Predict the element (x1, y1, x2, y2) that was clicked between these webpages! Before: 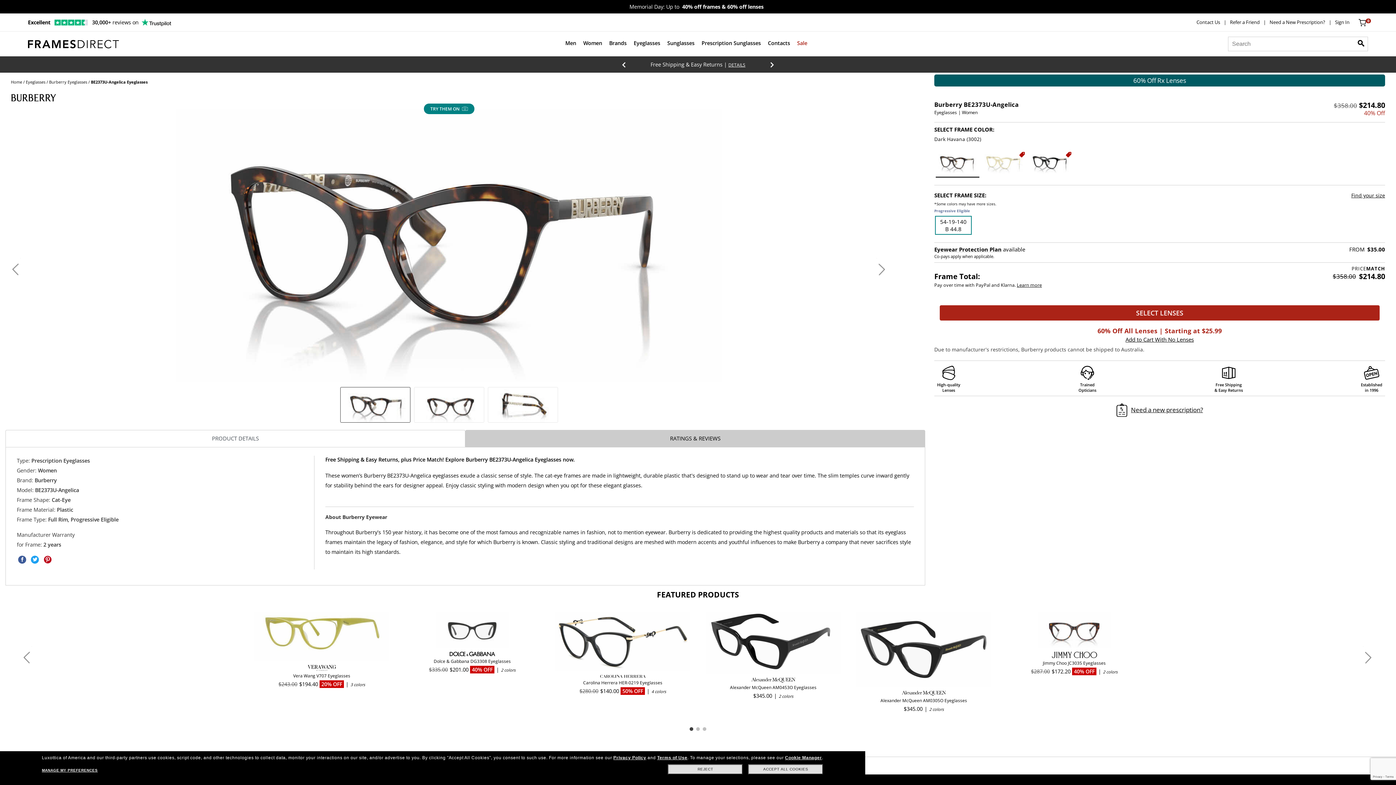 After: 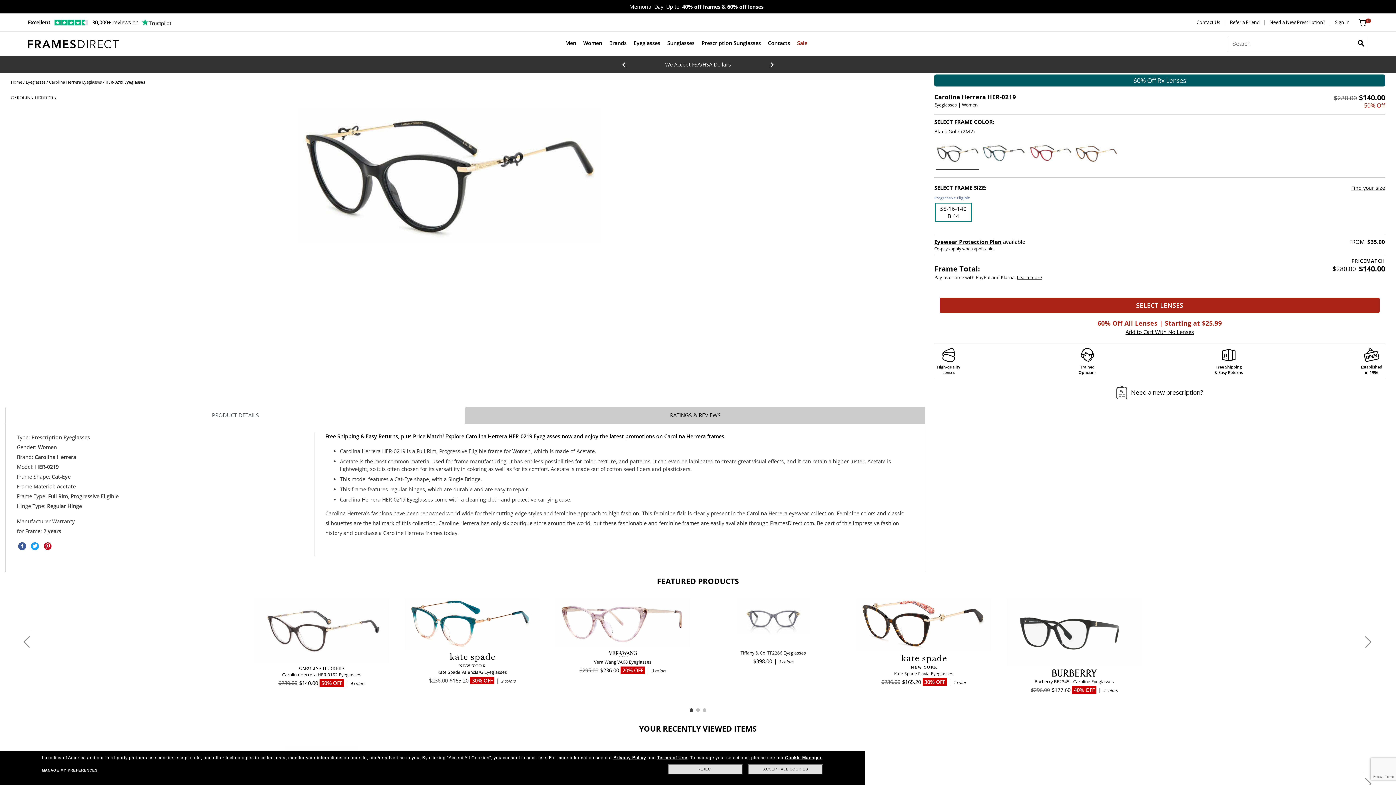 Action: bbox: (577, 611, 668, 637) label: Carolina Herrera HER-0219 Eyeglasses
$280.00$140.00 50% OFF|4 colors